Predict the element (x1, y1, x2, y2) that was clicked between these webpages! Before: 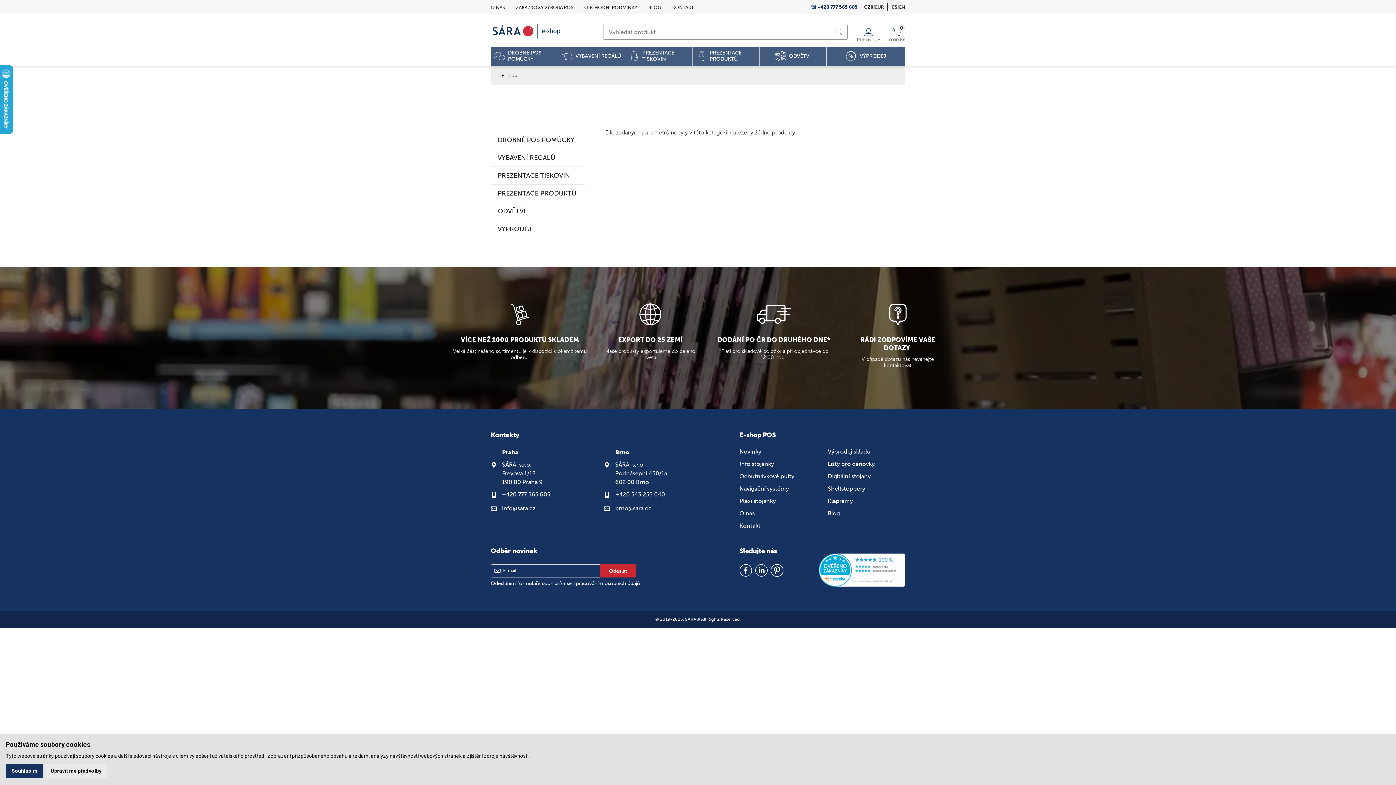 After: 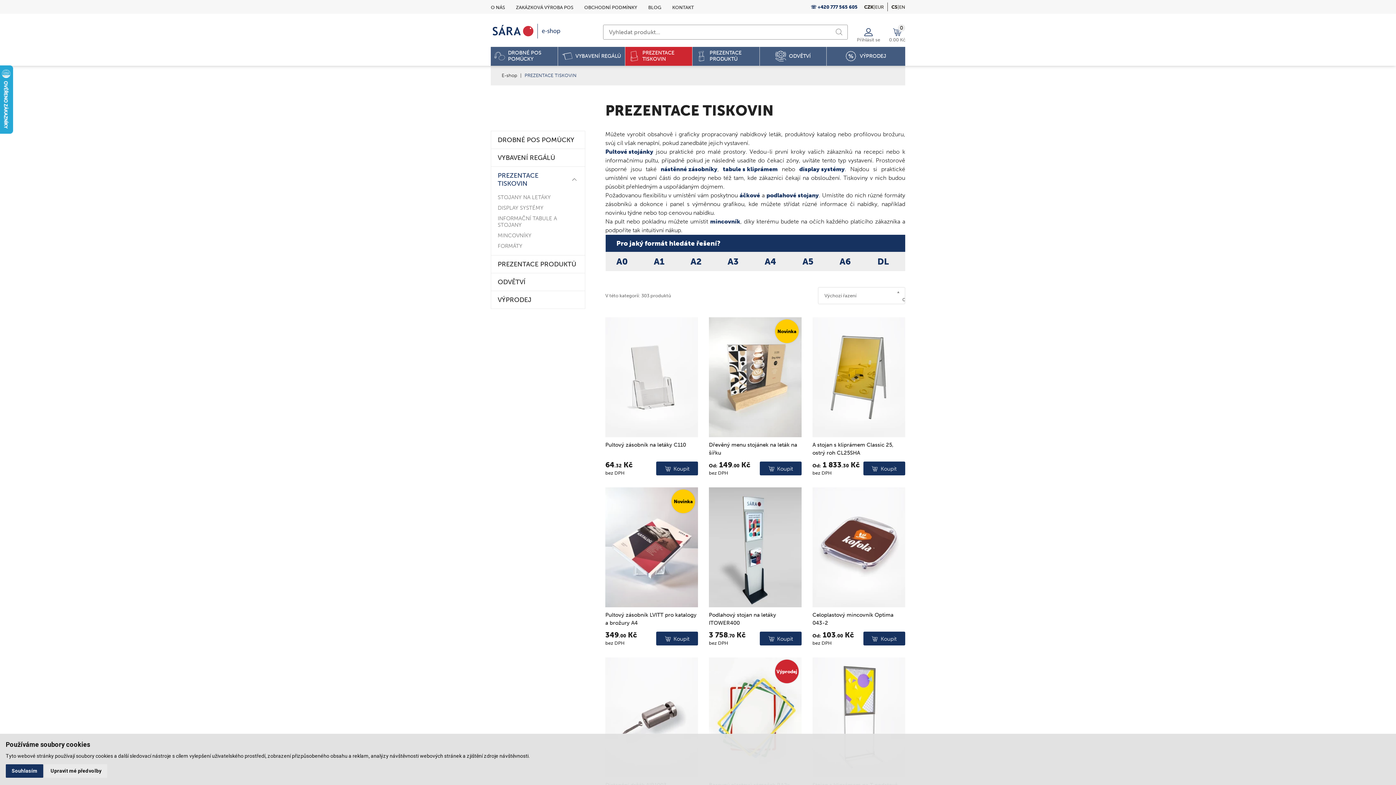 Action: label: PREZENTACE TISKOVIN bbox: (491, 166, 585, 184)